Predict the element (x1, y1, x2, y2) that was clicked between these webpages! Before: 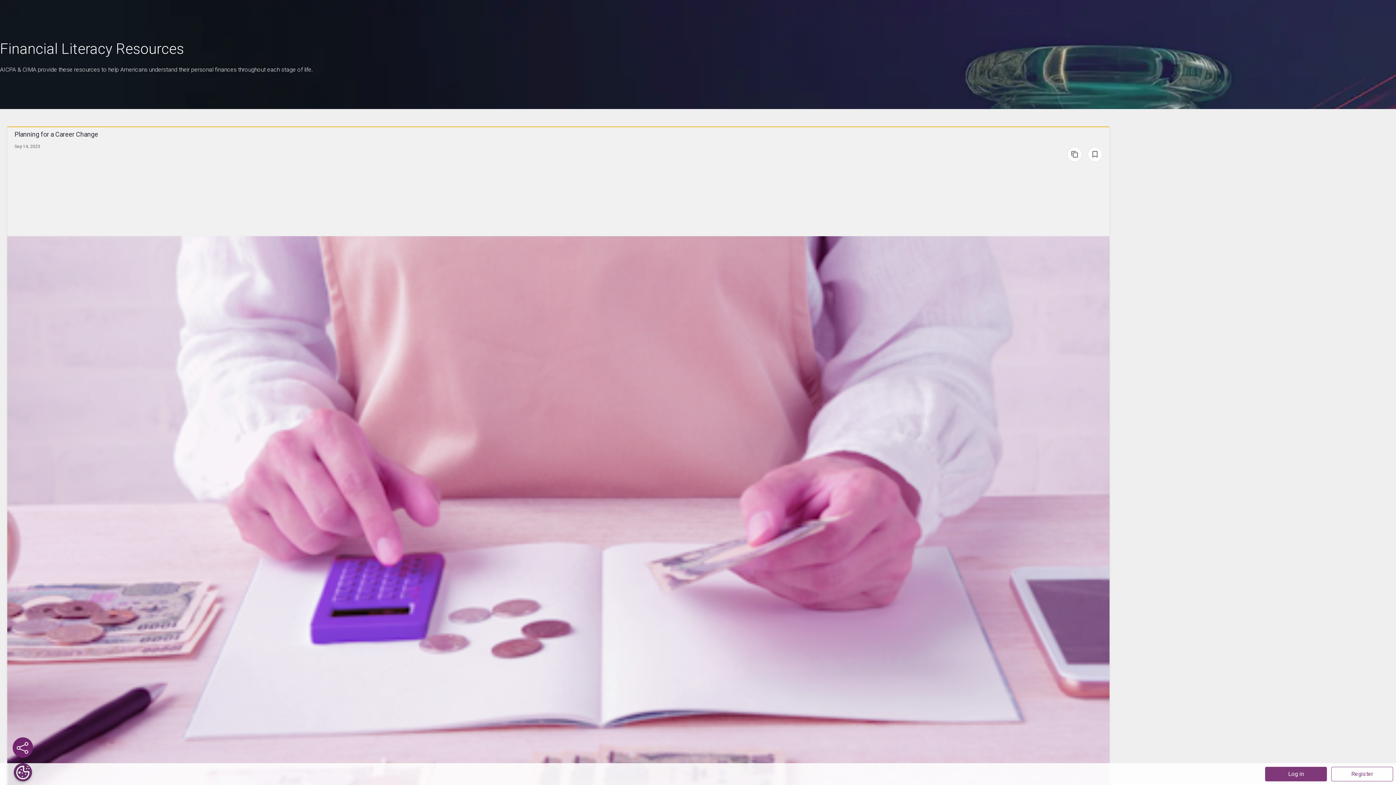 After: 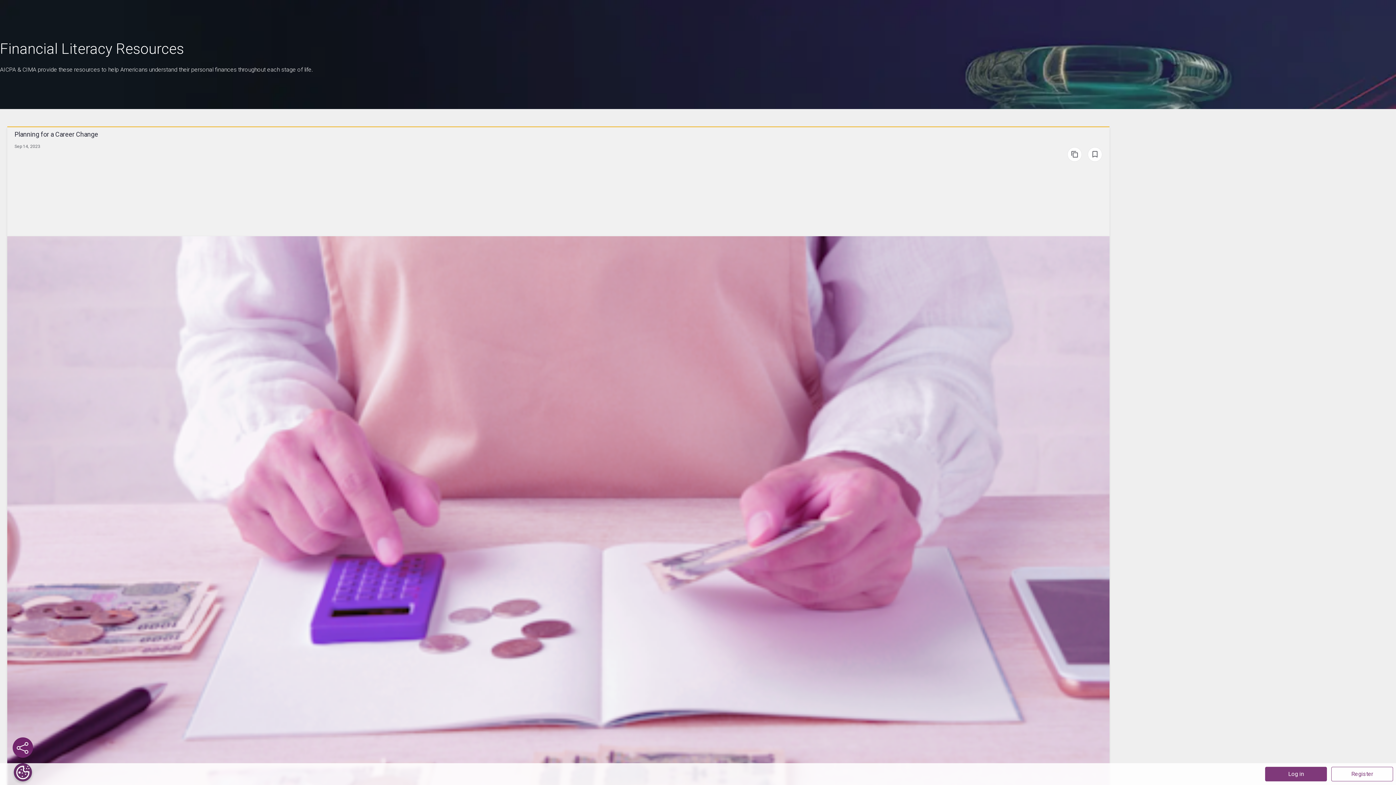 Action: bbox: (12, 737, 32, 758) label: Social sharing button